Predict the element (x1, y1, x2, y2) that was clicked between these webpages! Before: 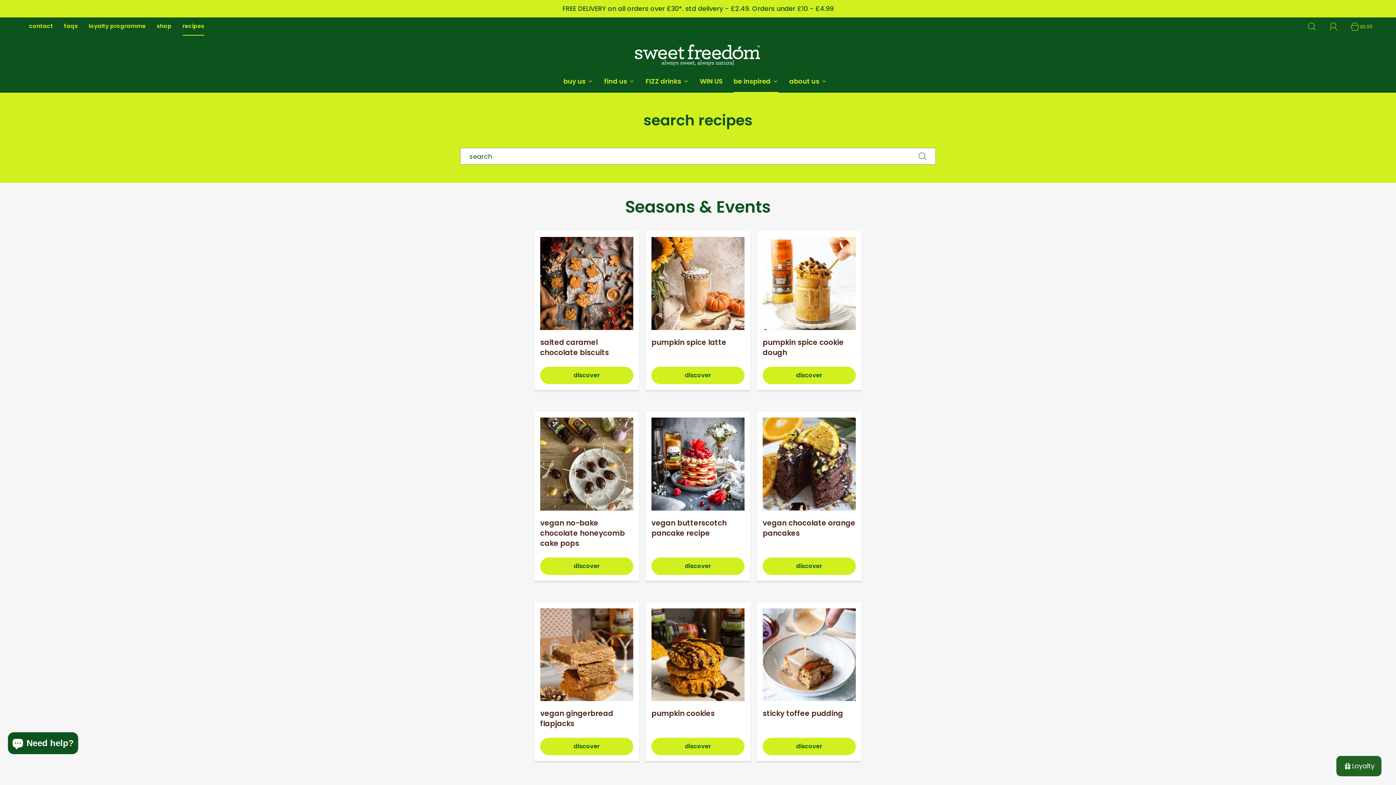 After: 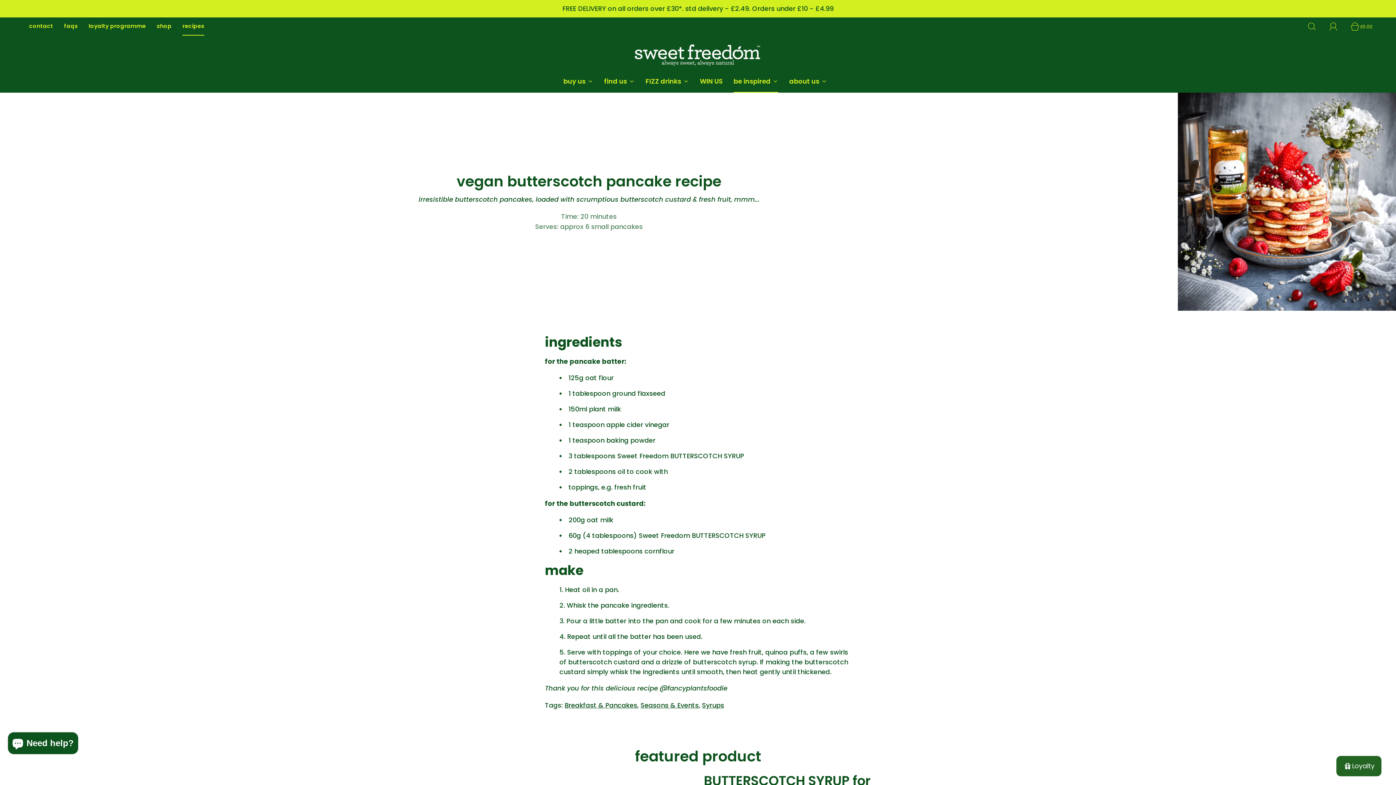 Action: bbox: (651, 417, 744, 510)